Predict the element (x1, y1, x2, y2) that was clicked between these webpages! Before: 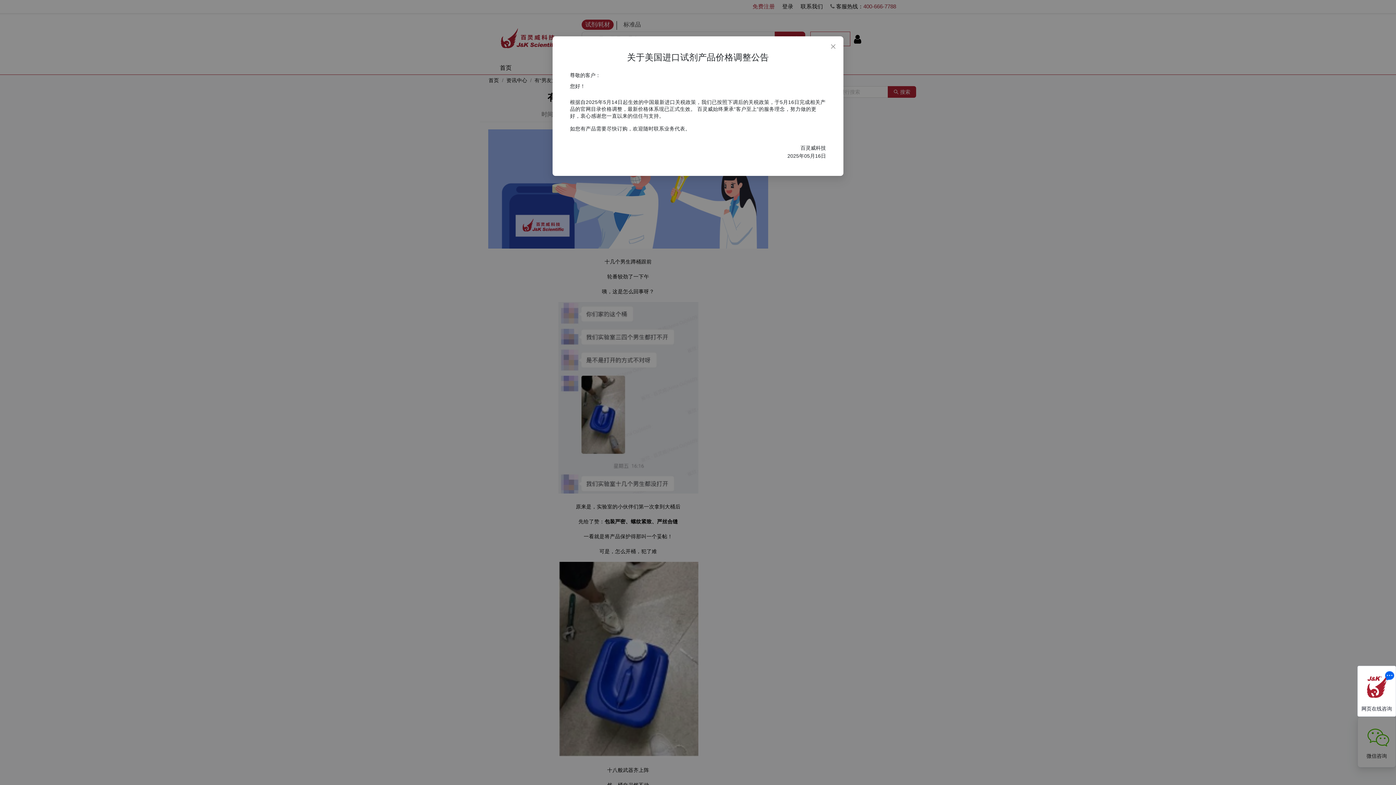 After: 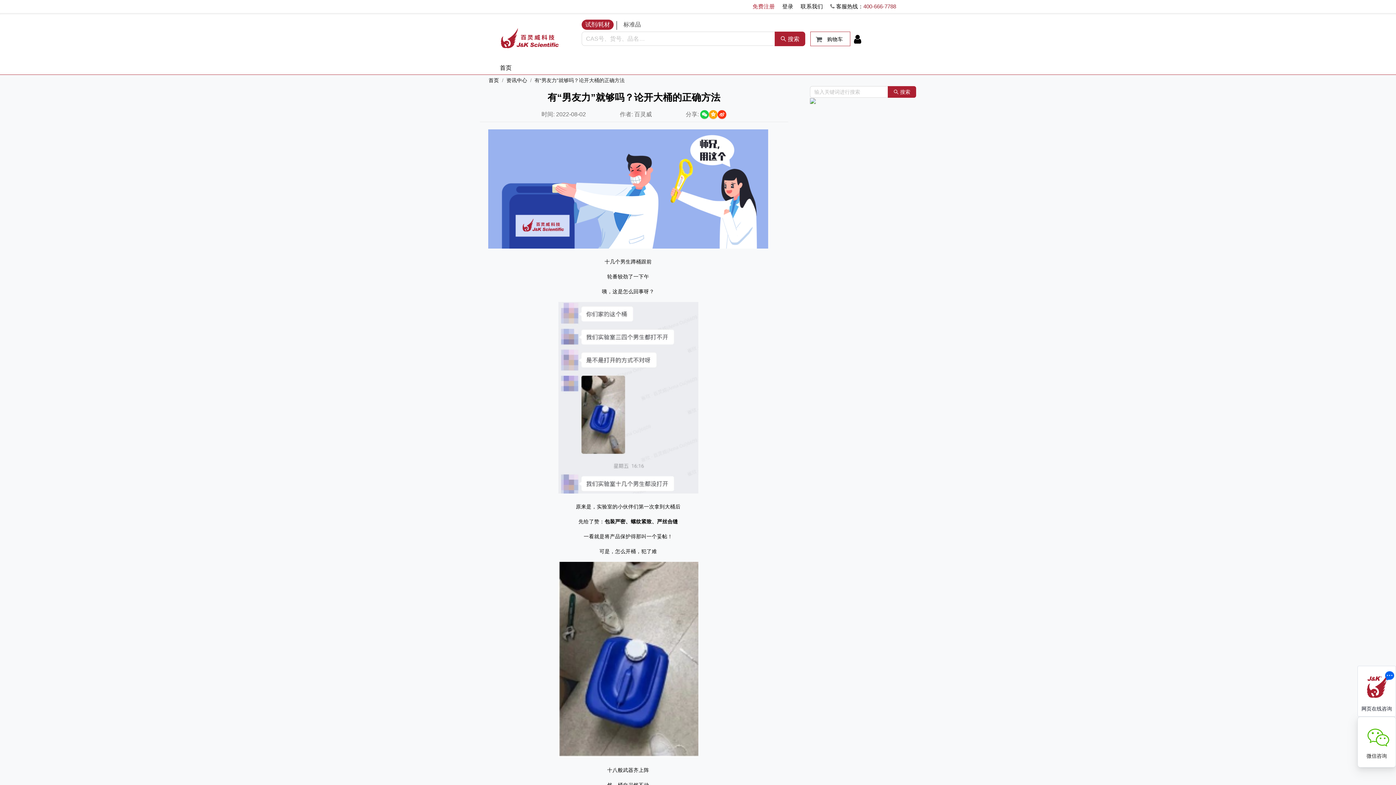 Action: label: Close bbox: (827, 40, 839, 52)